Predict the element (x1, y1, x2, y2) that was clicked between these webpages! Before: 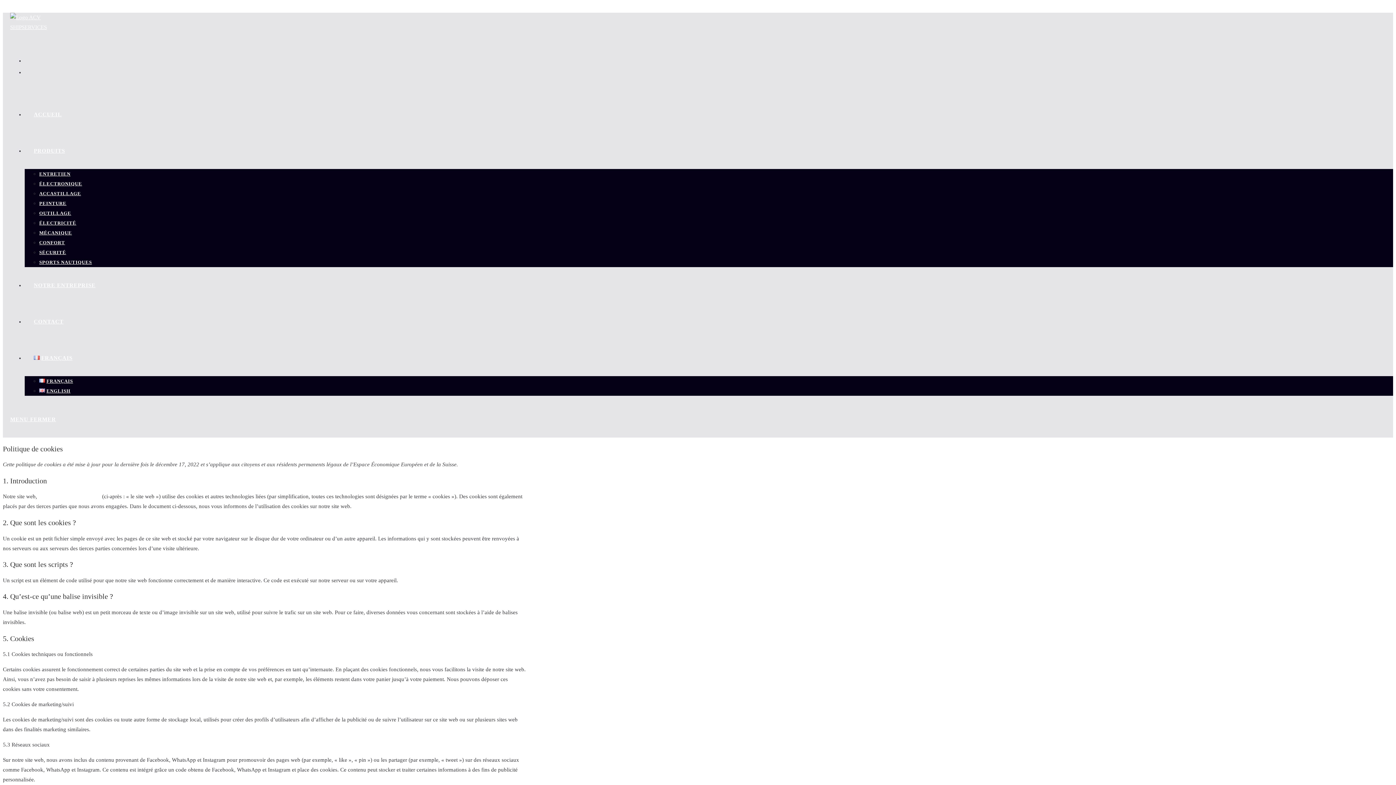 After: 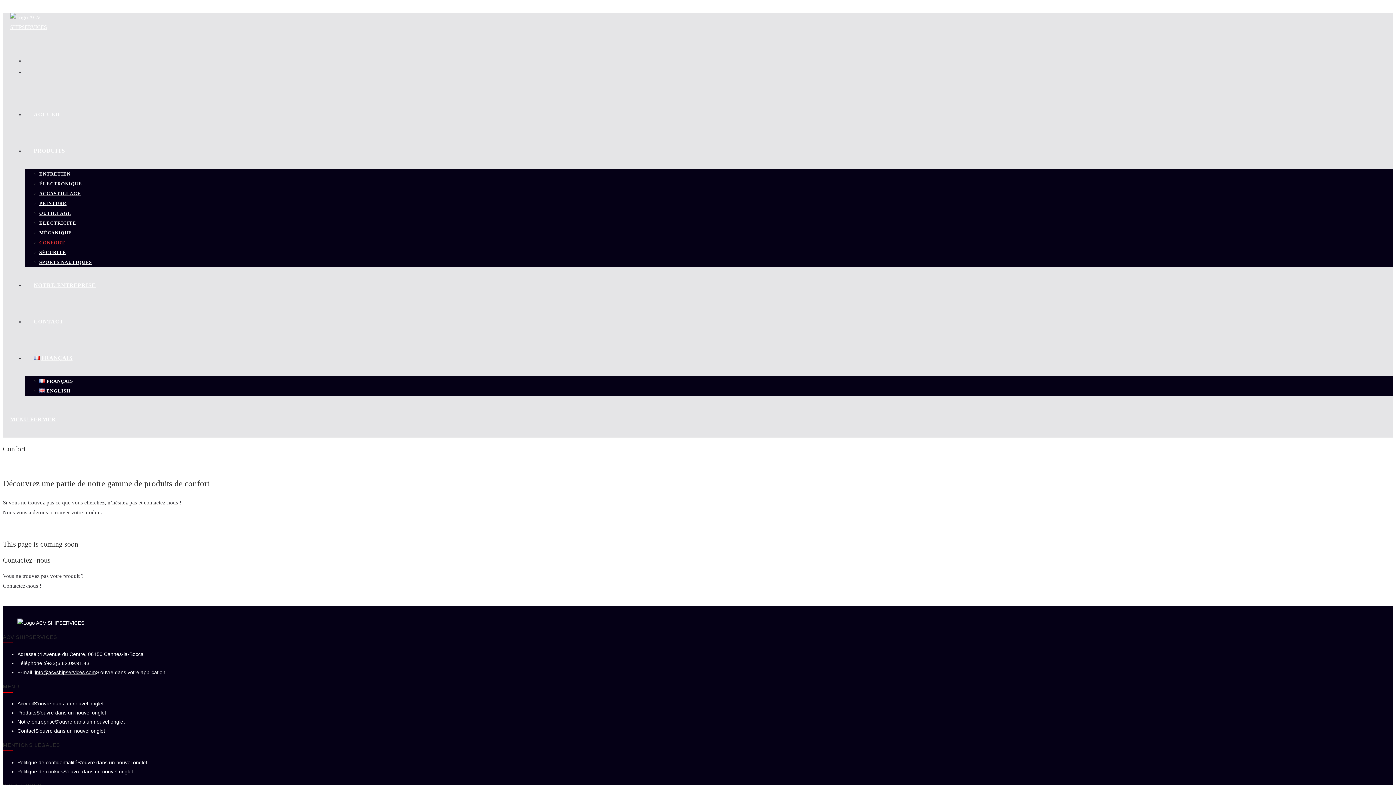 Action: label: CONFORT bbox: (39, 240, 65, 245)